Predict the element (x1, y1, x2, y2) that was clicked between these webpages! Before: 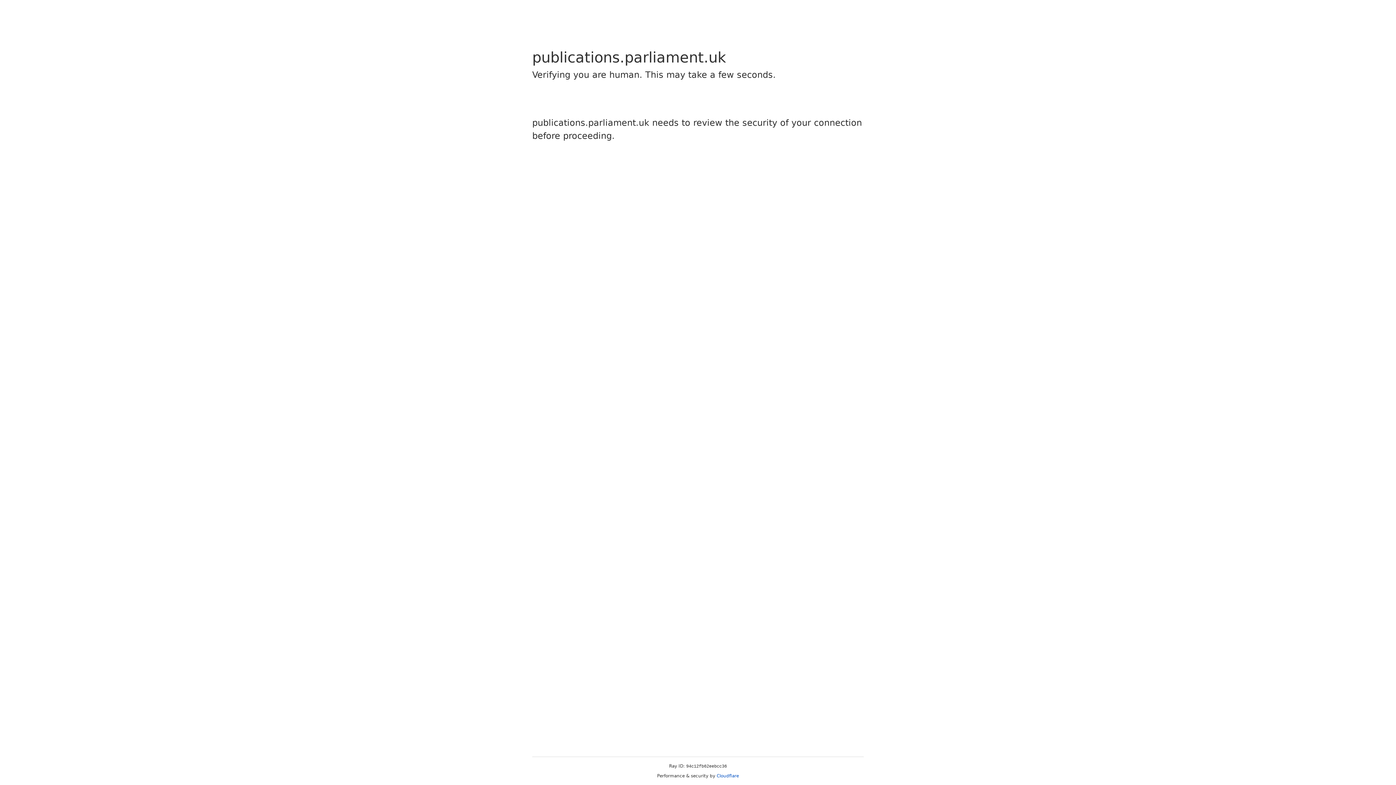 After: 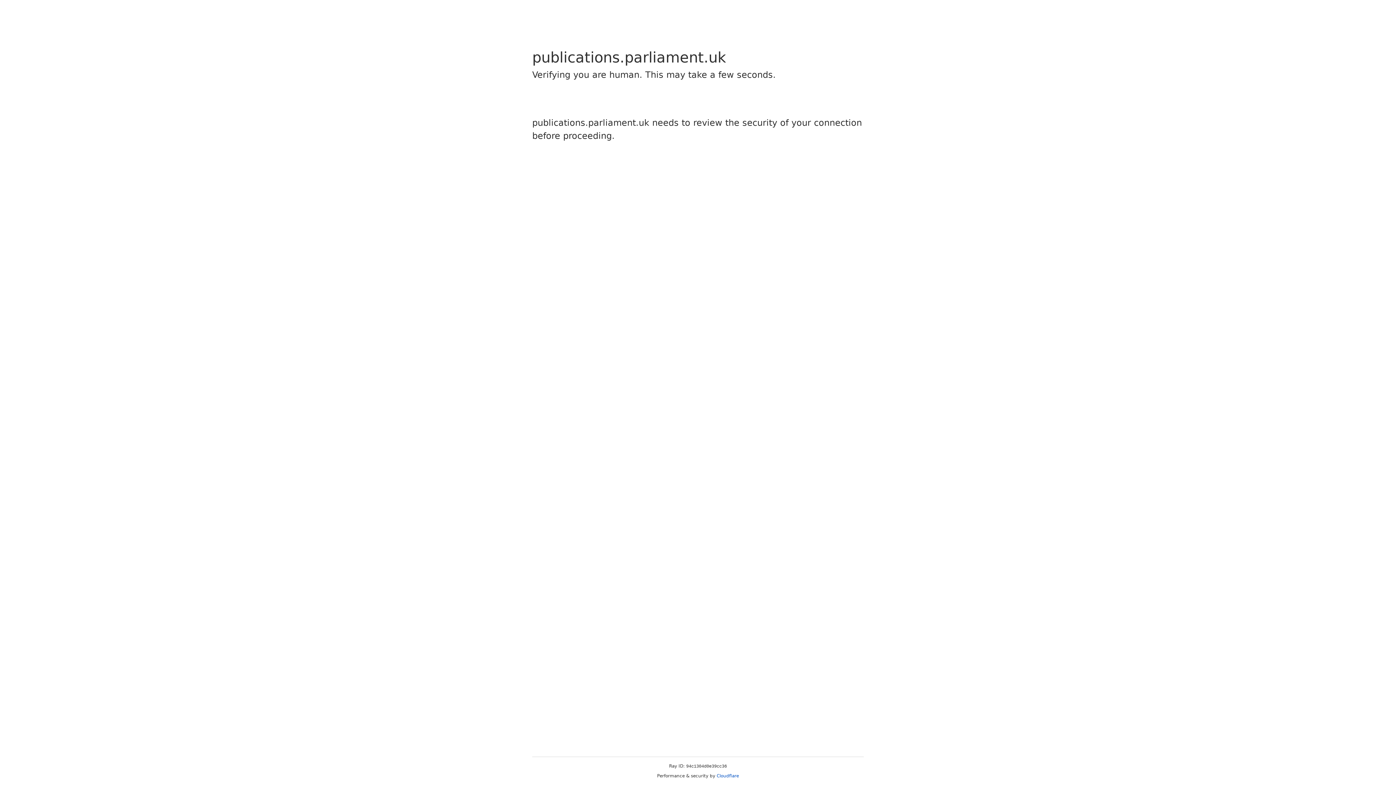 Action: bbox: (716, 773, 739, 778) label: Cloudflare